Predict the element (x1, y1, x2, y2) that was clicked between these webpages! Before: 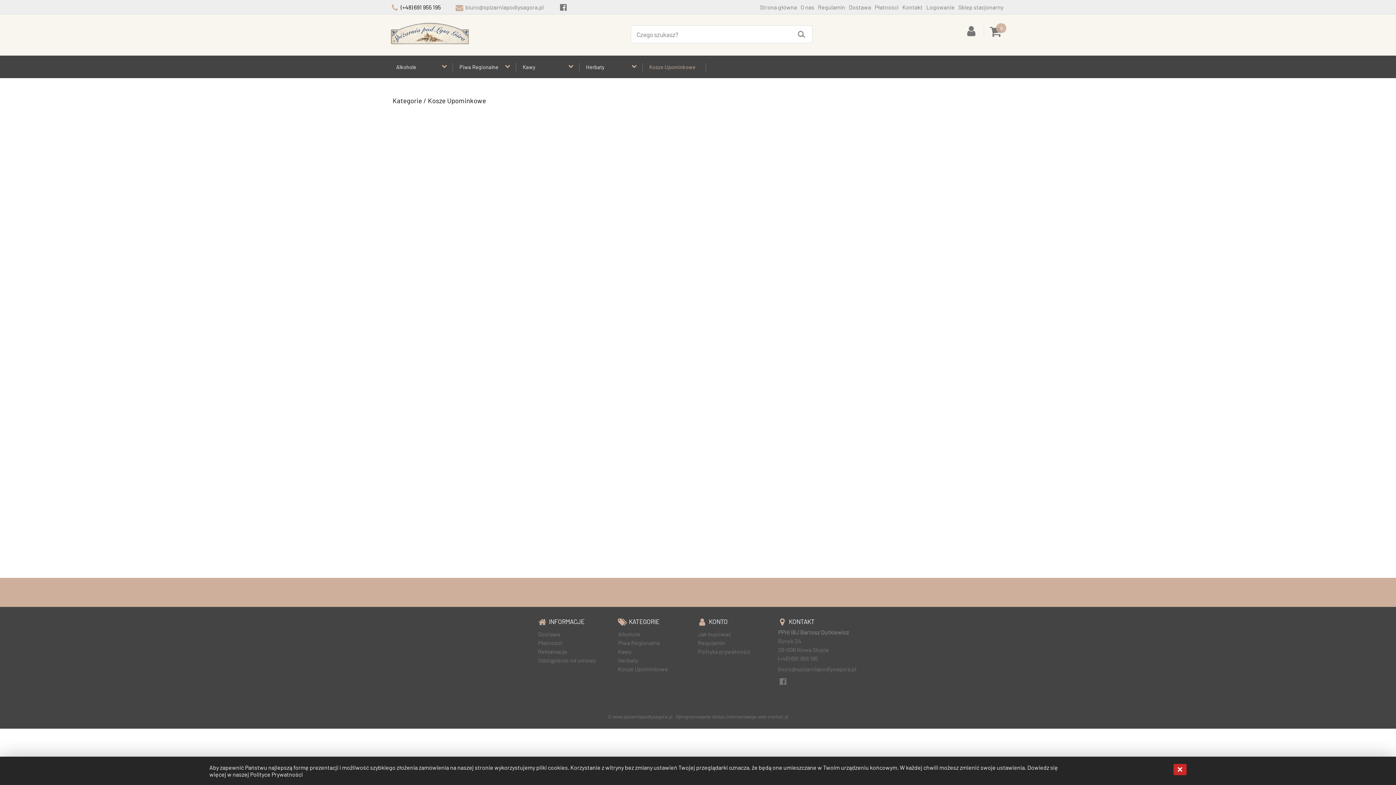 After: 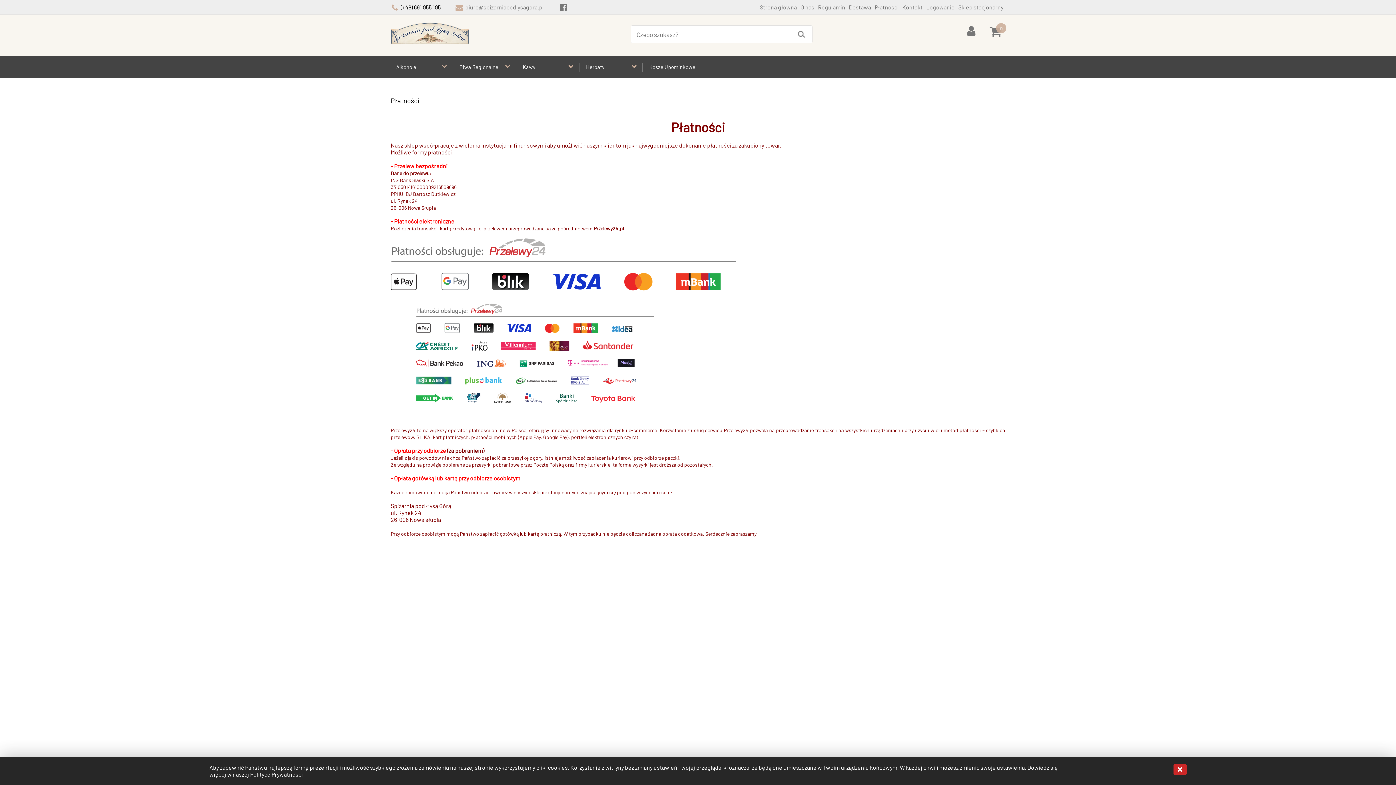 Action: bbox: (538, 637, 618, 646) label: Płatności